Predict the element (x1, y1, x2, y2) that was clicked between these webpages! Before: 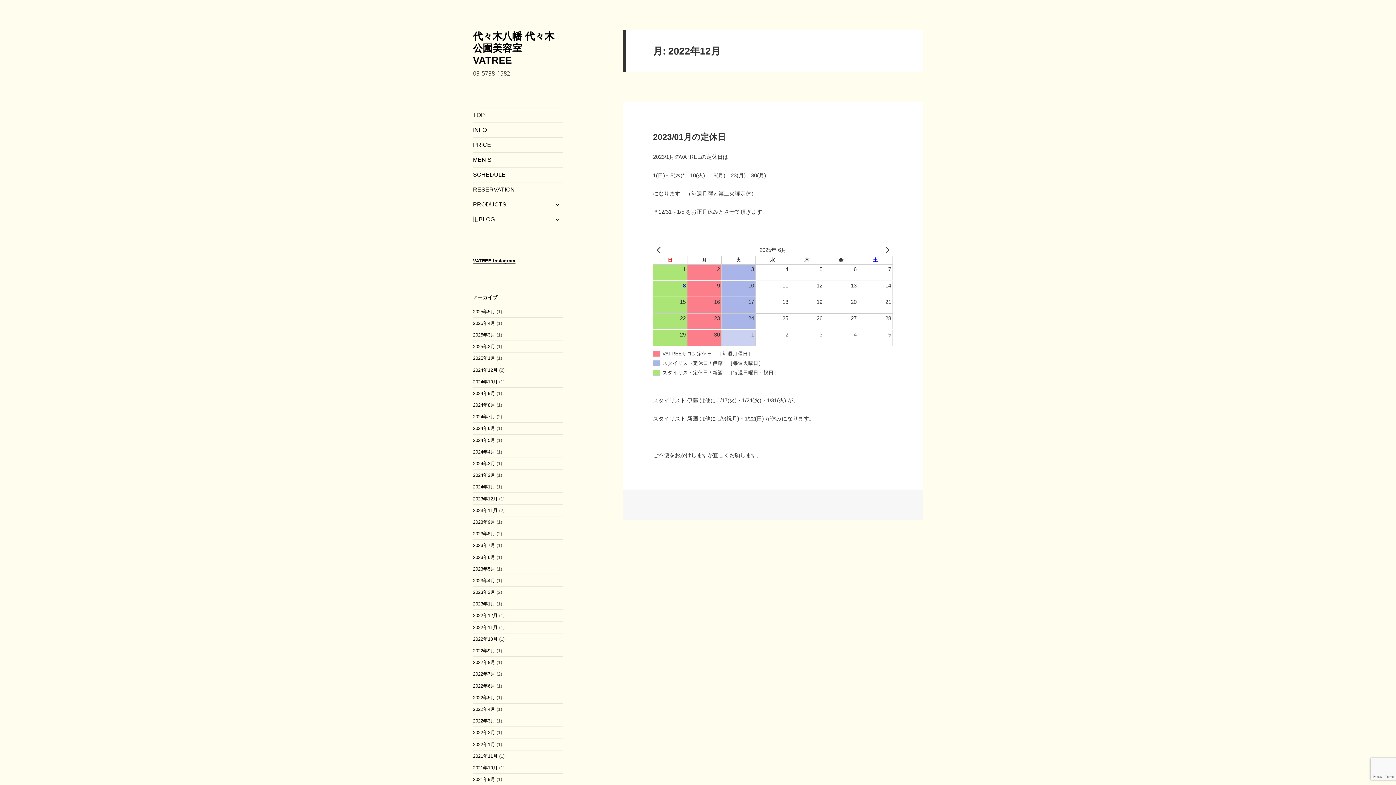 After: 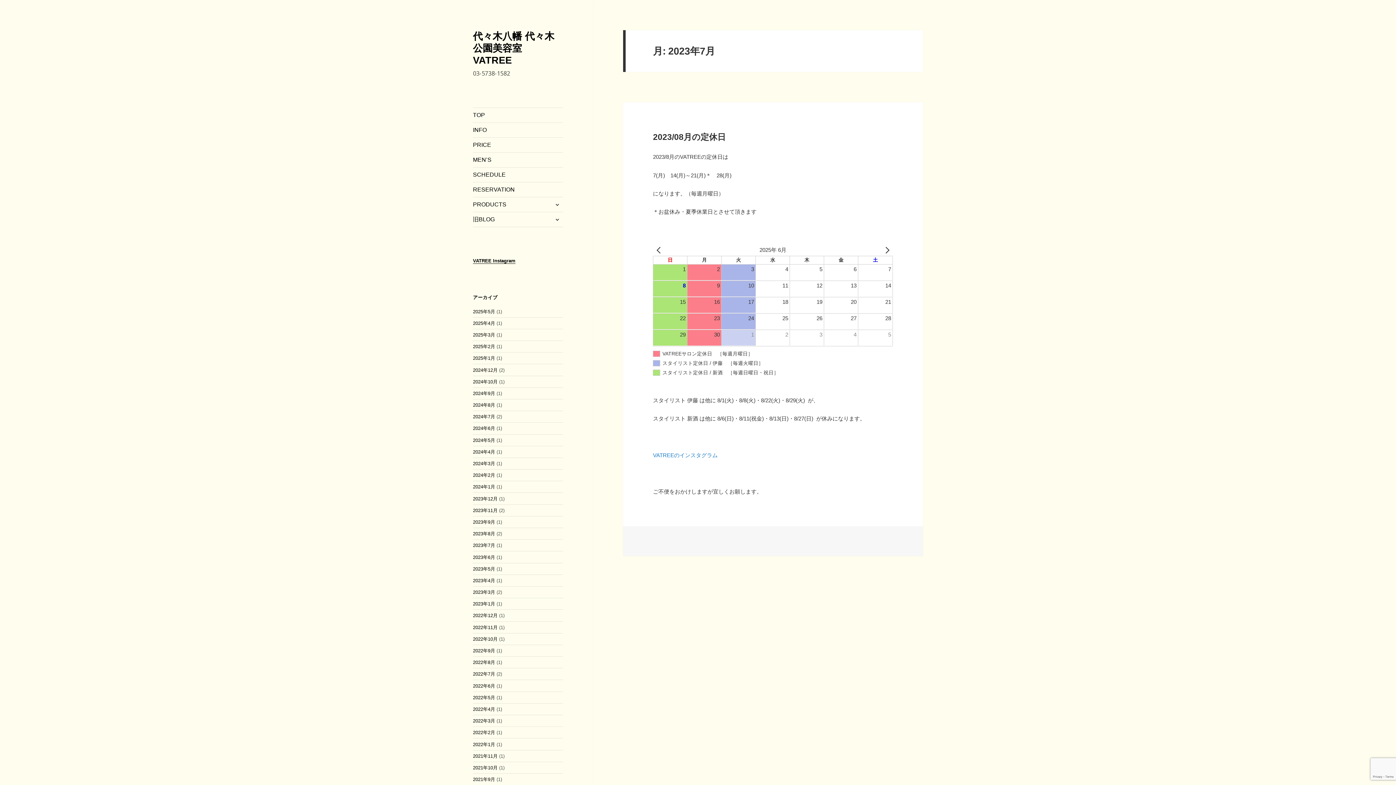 Action: label: 2023年7月 bbox: (473, 543, 495, 548)